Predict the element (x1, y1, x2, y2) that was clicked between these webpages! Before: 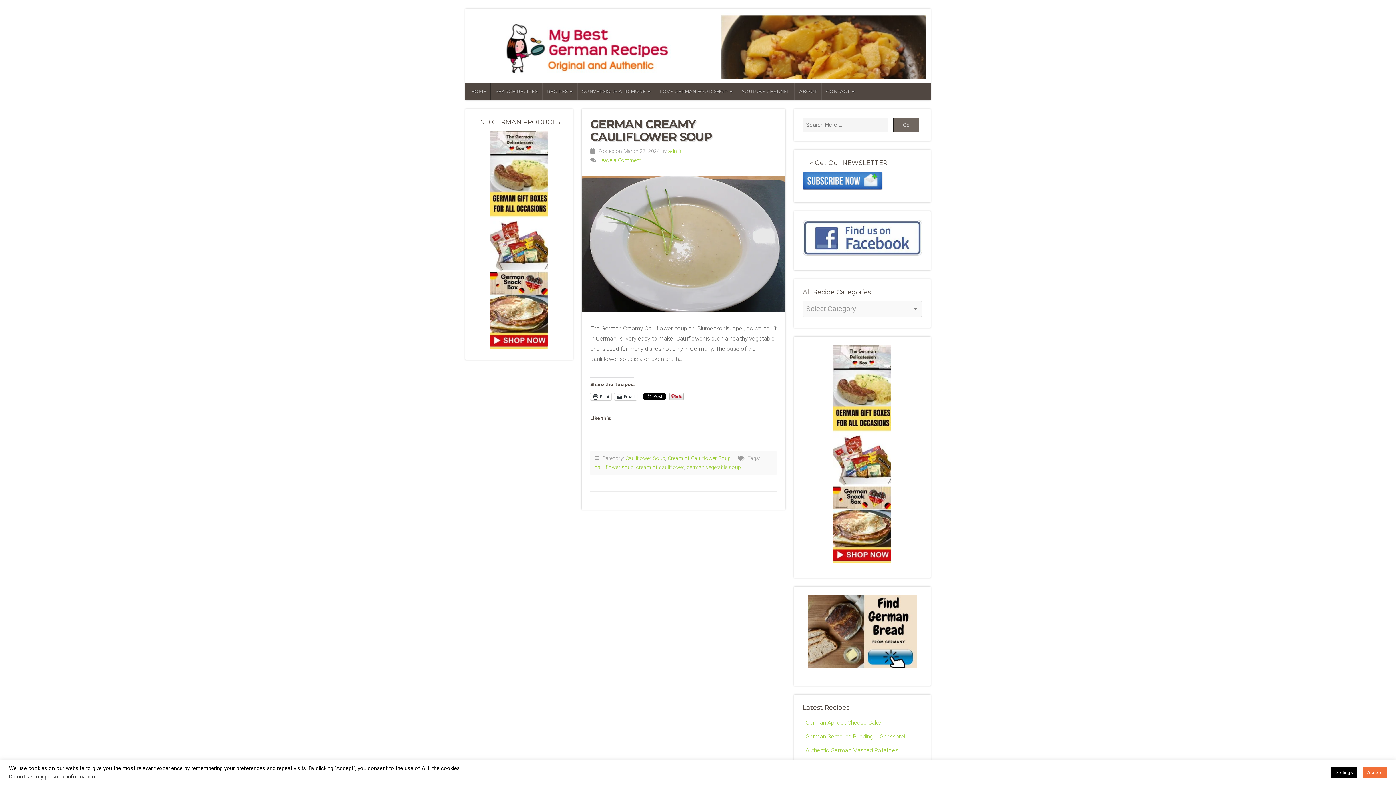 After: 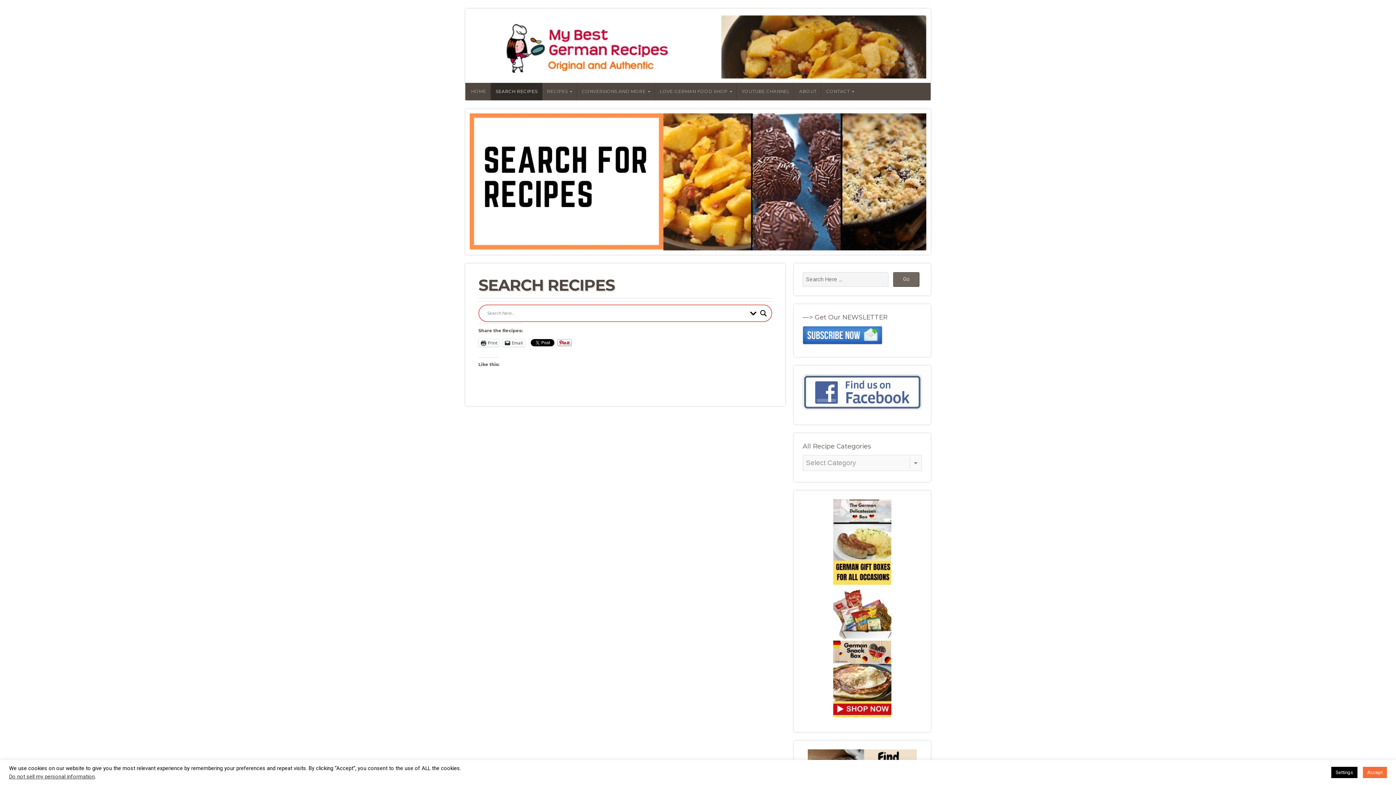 Action: bbox: (491, 82, 542, 100) label: SEARCH RECIPES